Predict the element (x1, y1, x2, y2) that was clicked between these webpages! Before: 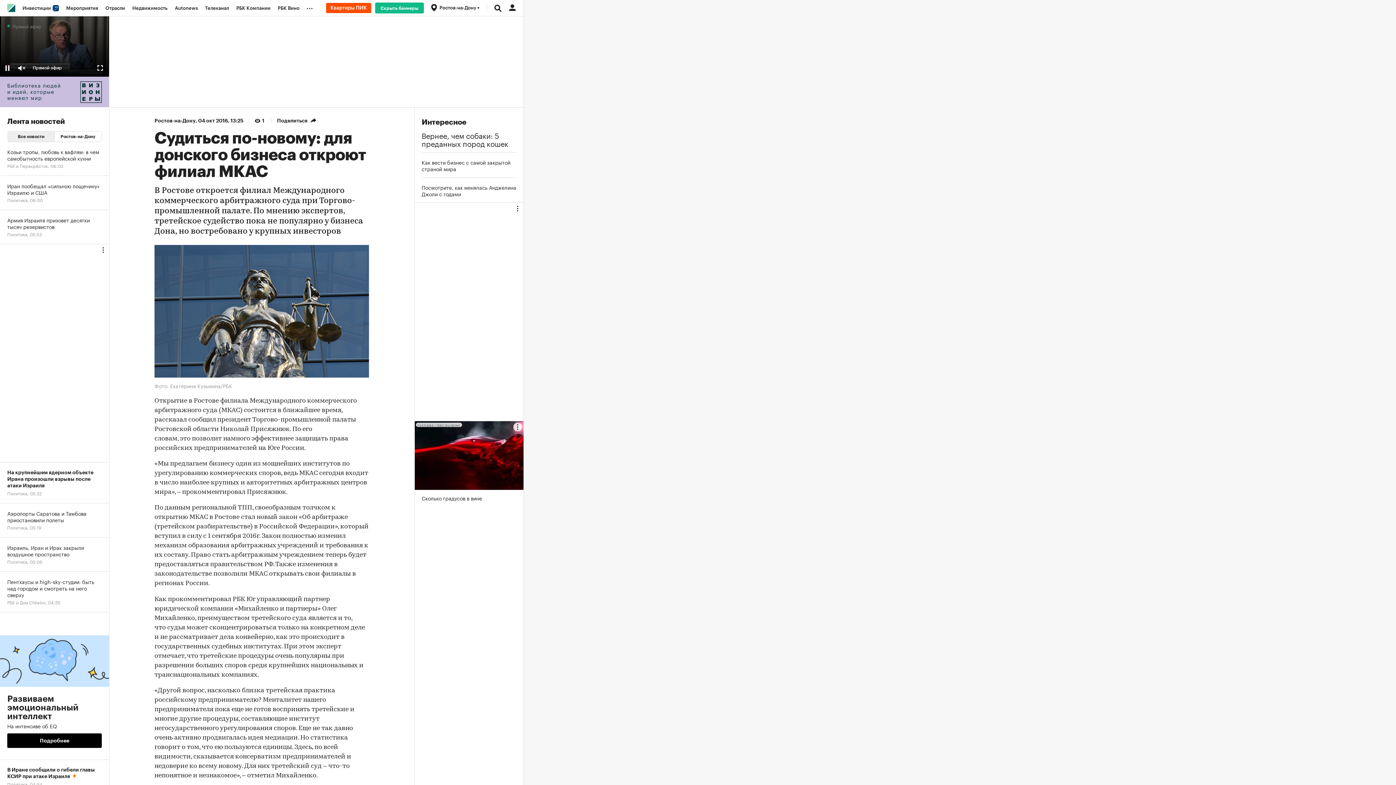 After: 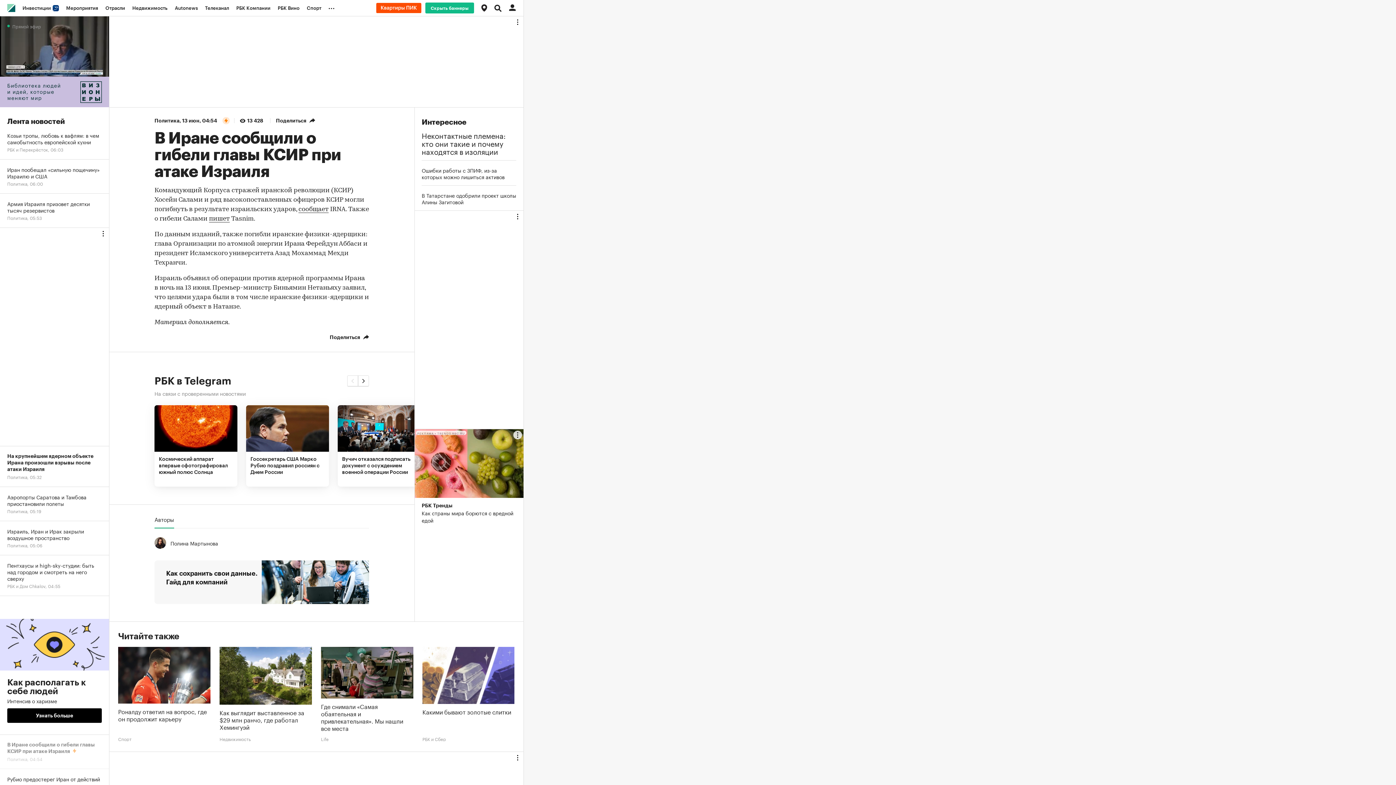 Action: bbox: (0, 760, 109, 794) label: В Иране сообщили о гибели главы КСИР при атаке Израиля⁠
Политика, 04:54